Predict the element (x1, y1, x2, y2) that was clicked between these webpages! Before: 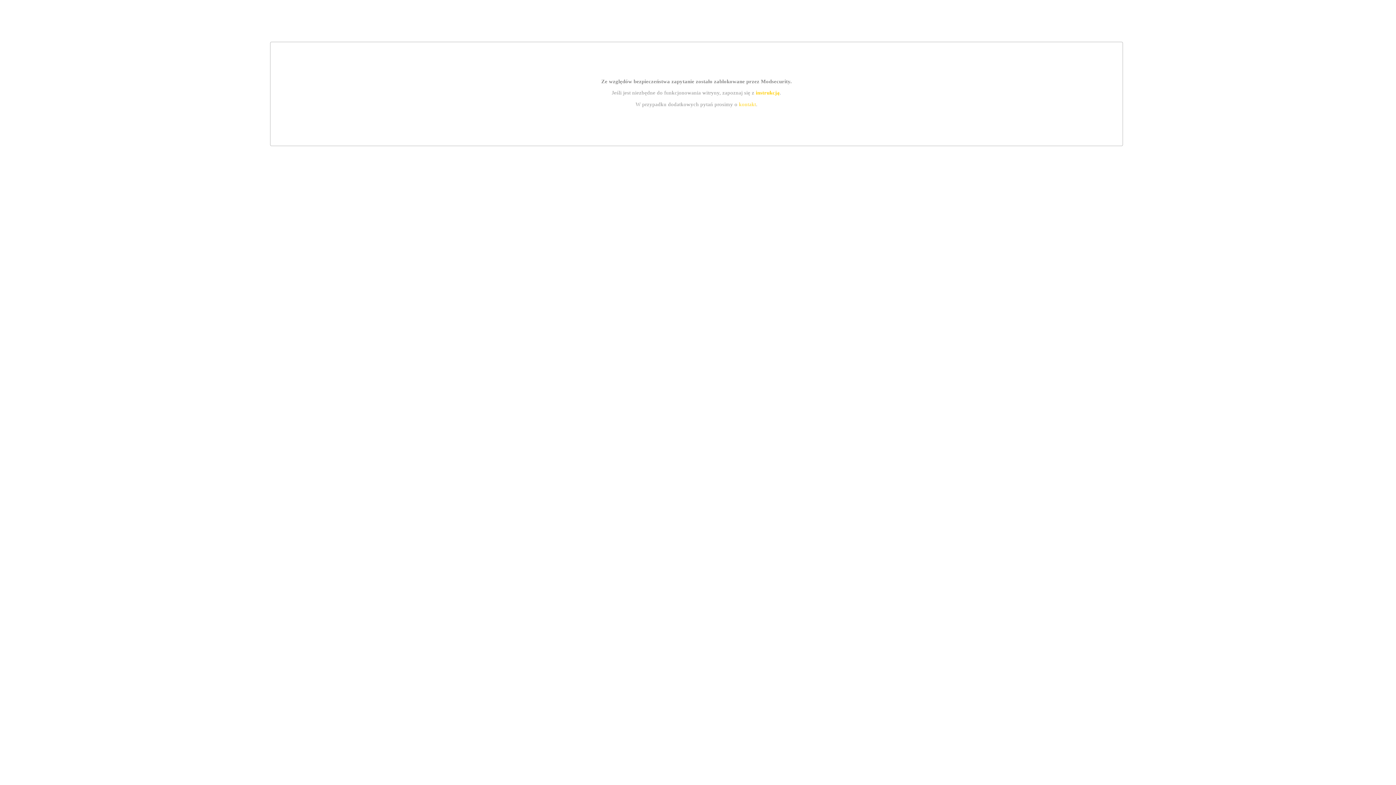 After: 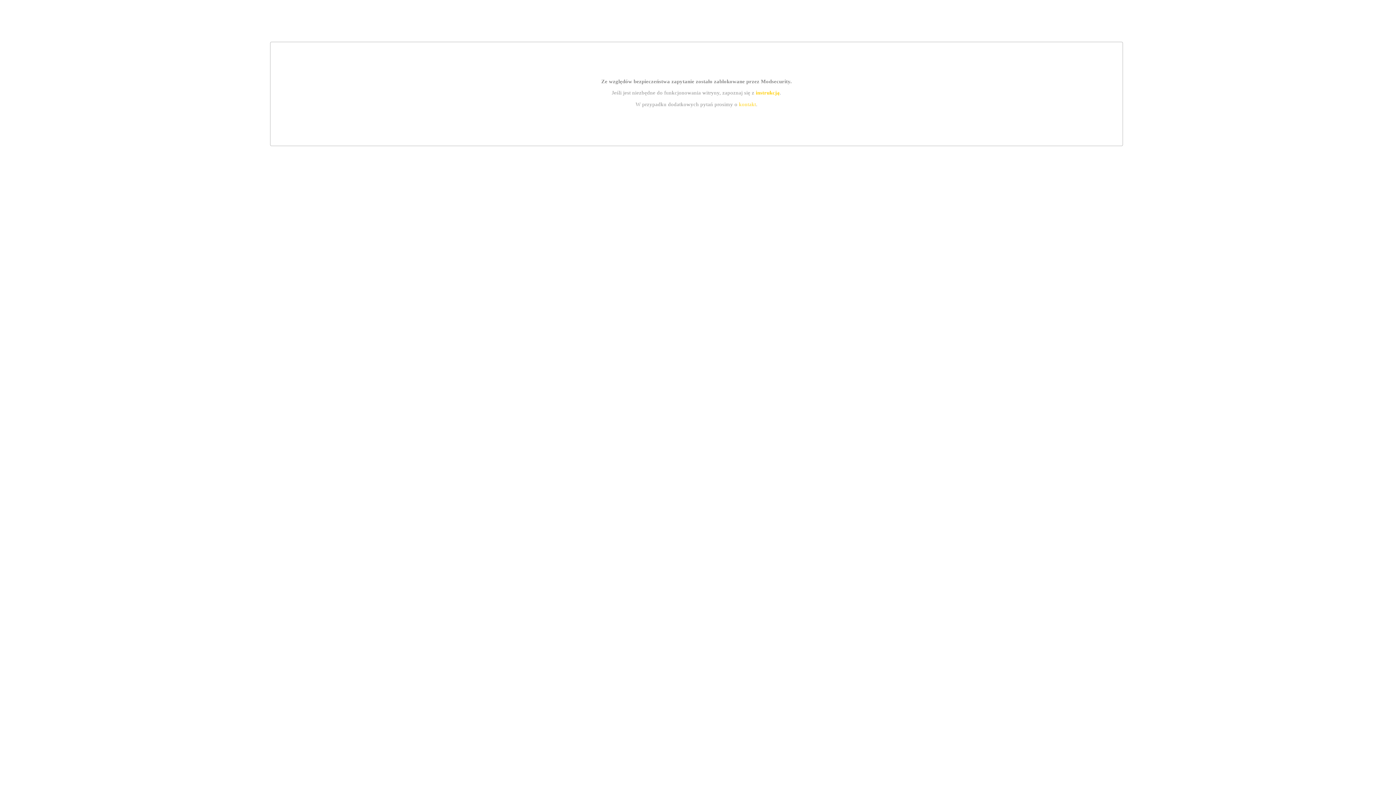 Action: label: instrukcją bbox: (755, 89, 779, 95)